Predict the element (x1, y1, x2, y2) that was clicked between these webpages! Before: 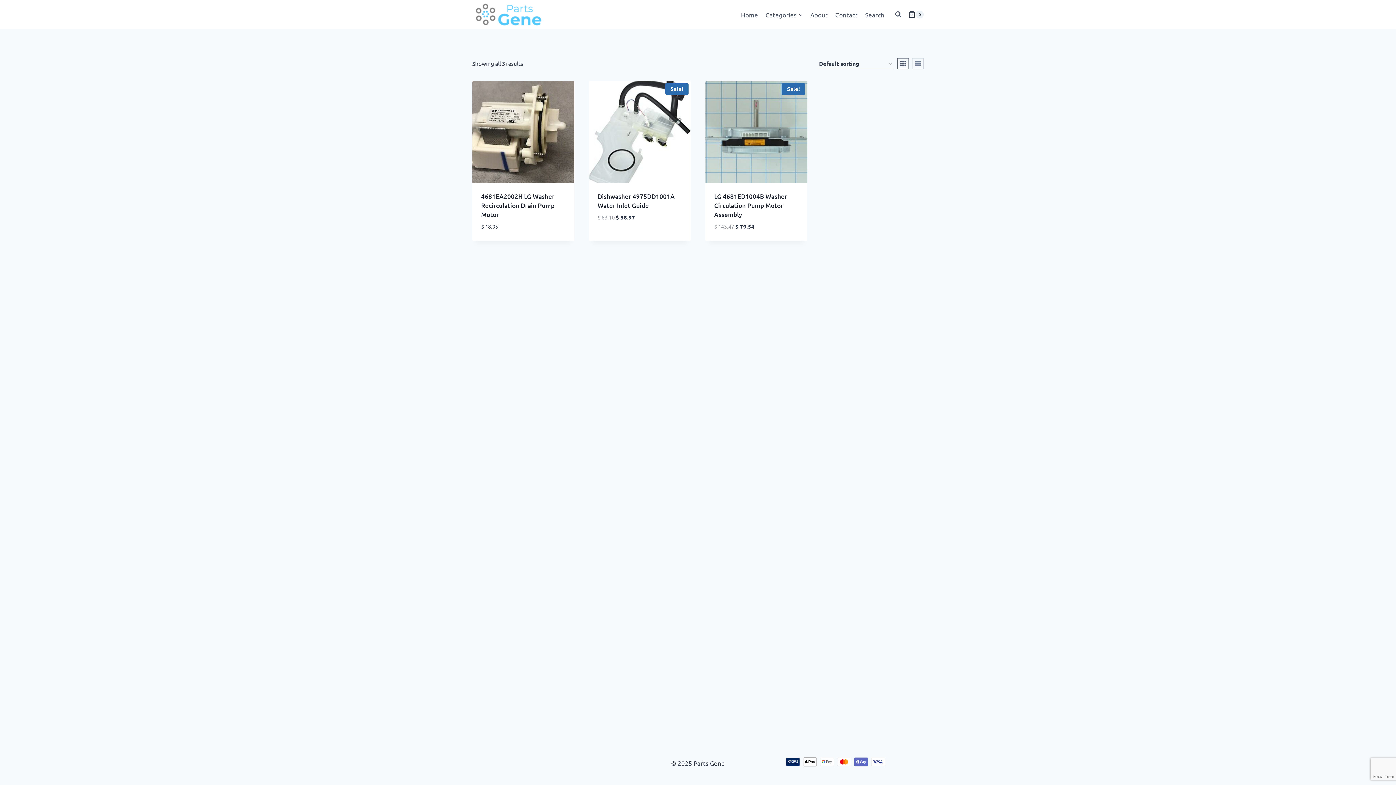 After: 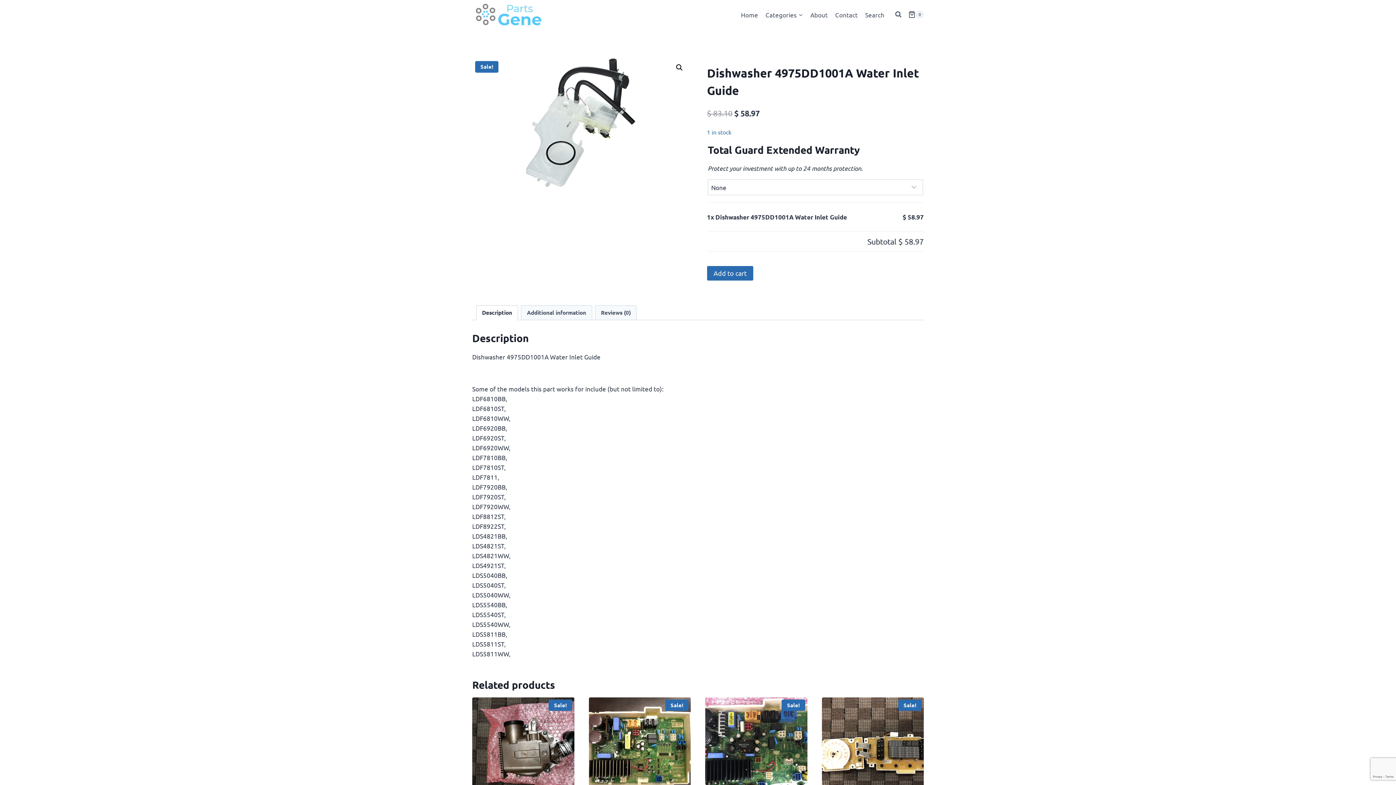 Action: bbox: (588, 81, 690, 183) label: Sale!